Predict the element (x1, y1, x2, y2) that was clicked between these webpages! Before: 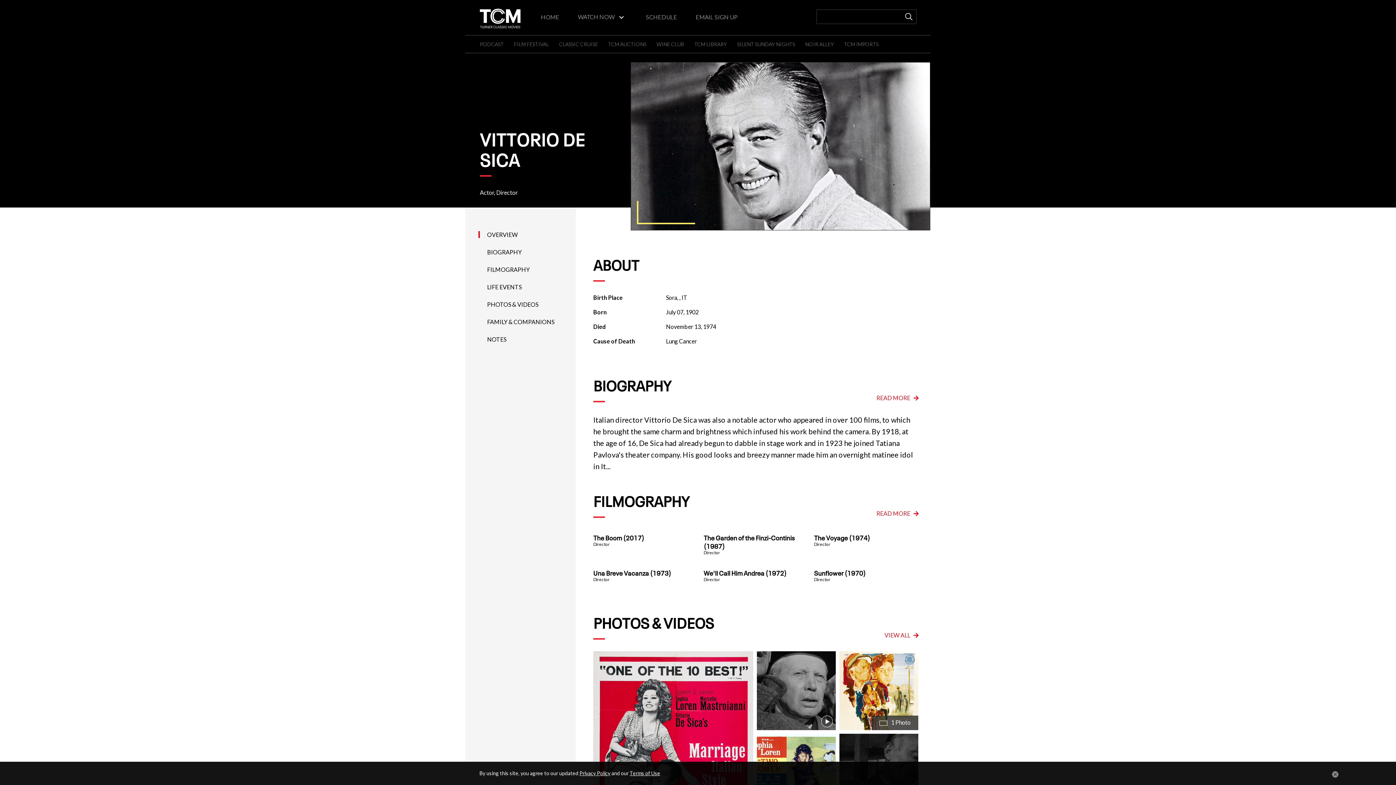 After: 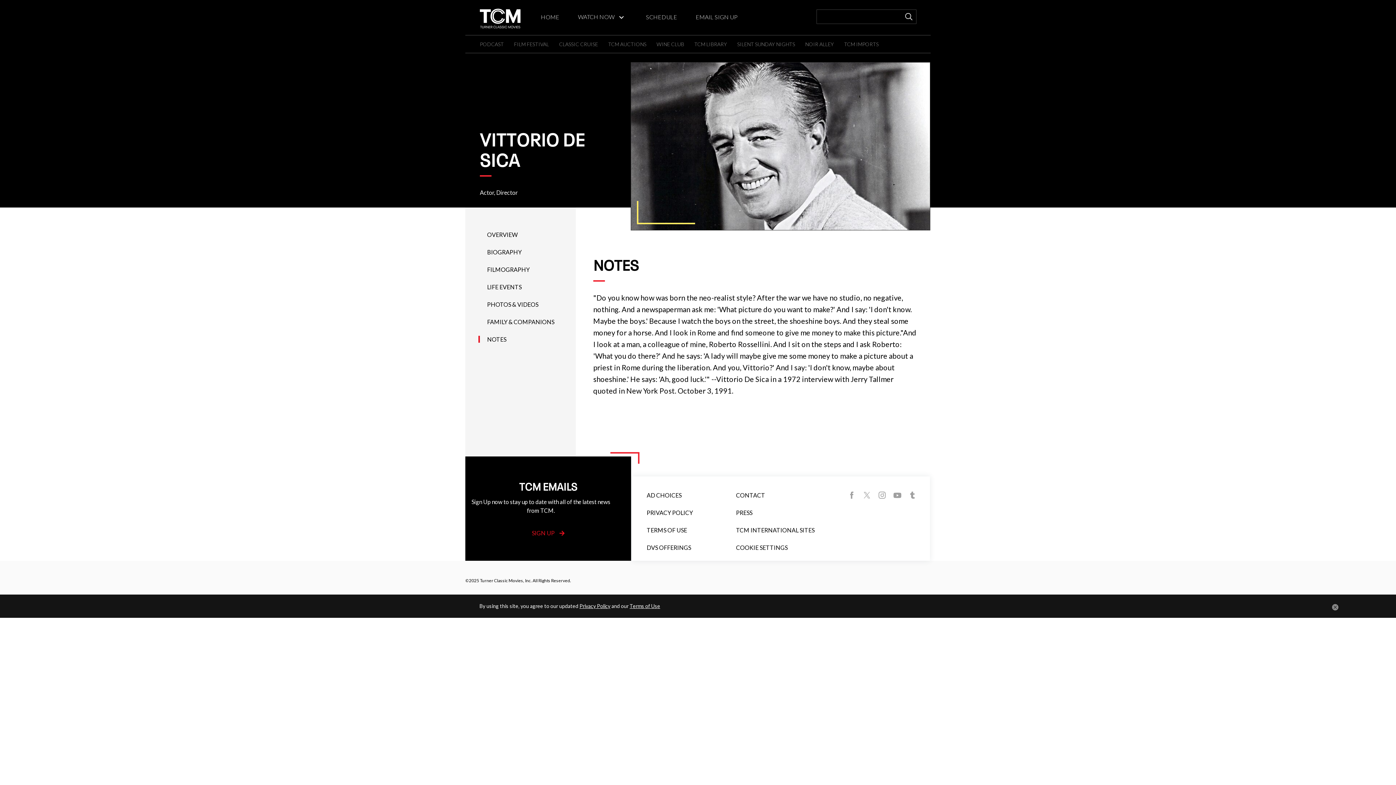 Action: label: NOTES bbox: (487, 336, 506, 342)